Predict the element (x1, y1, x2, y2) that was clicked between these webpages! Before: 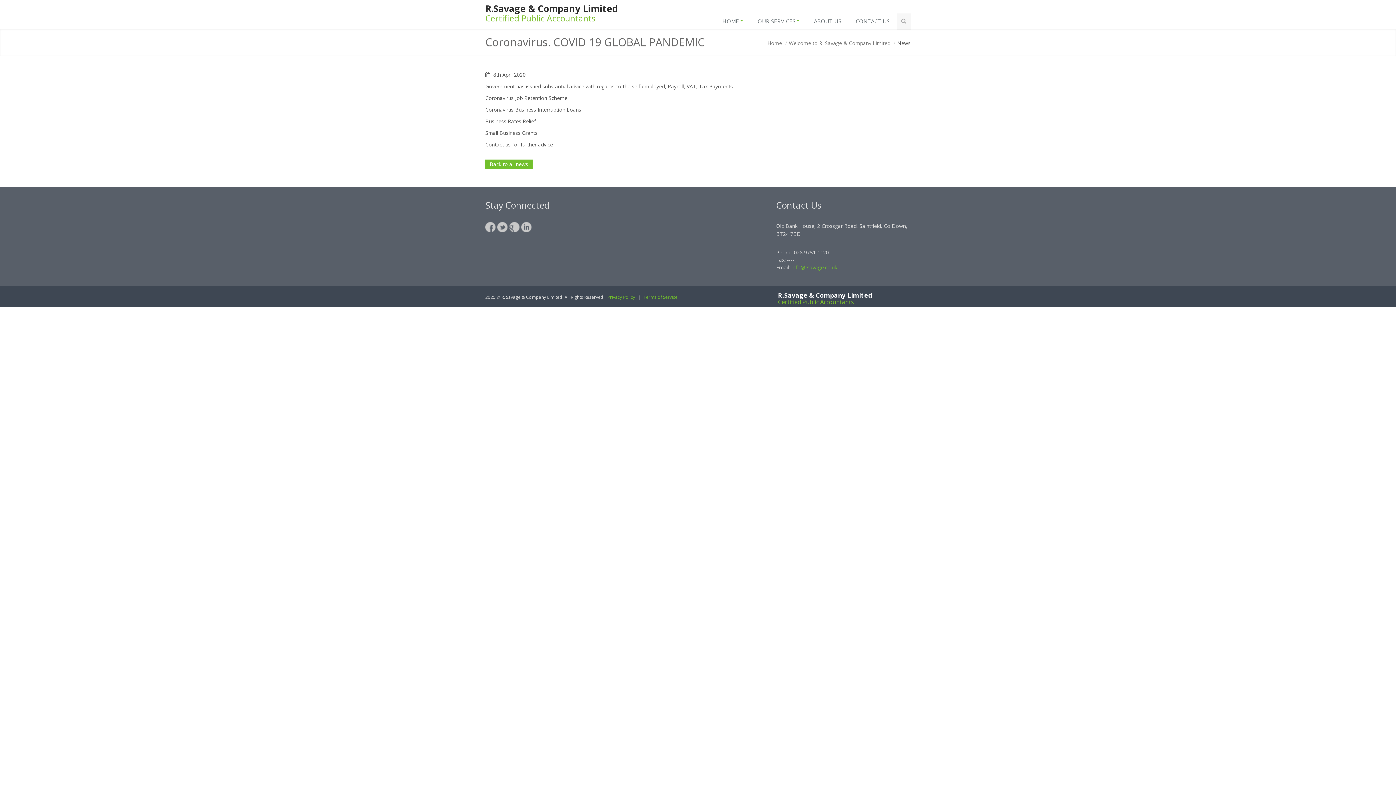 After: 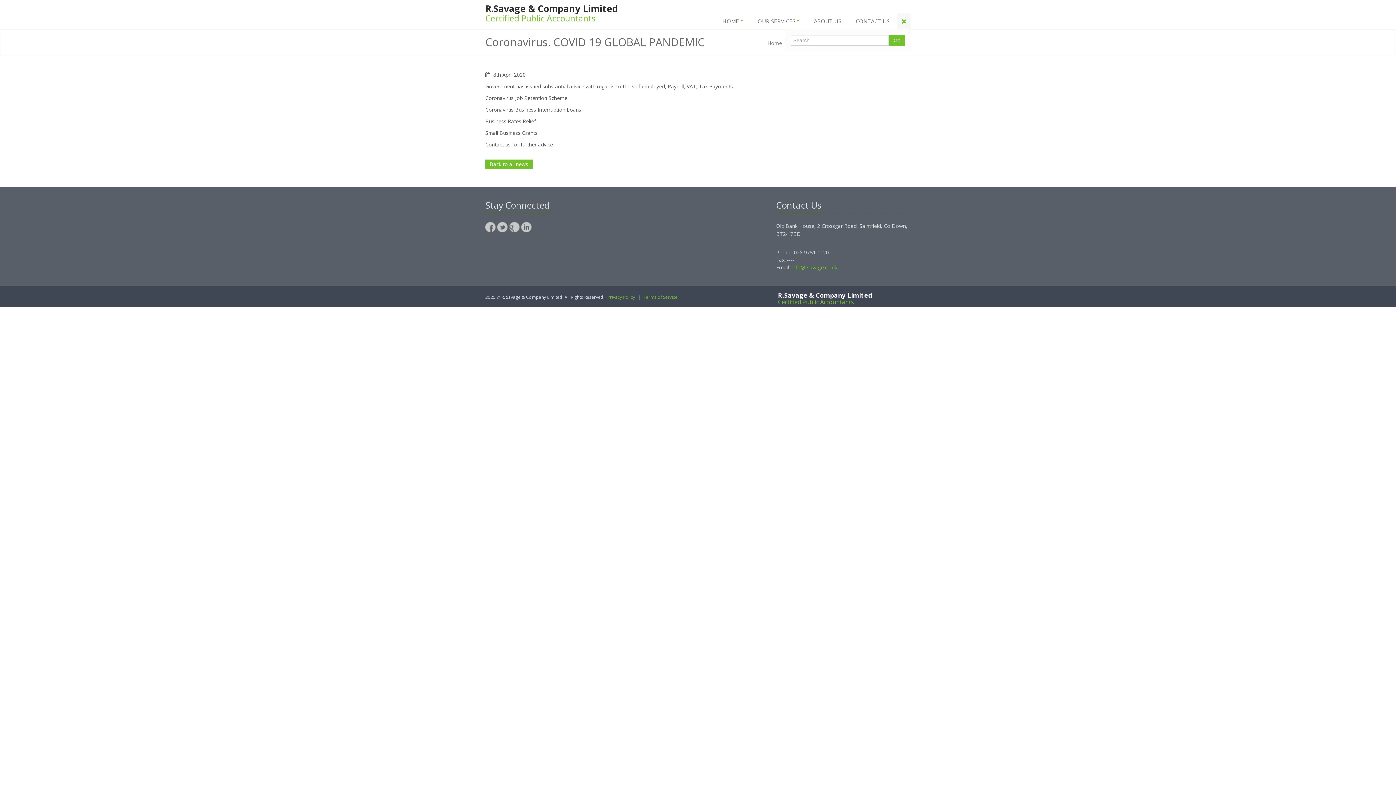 Action: bbox: (897, 13, 910, 29)